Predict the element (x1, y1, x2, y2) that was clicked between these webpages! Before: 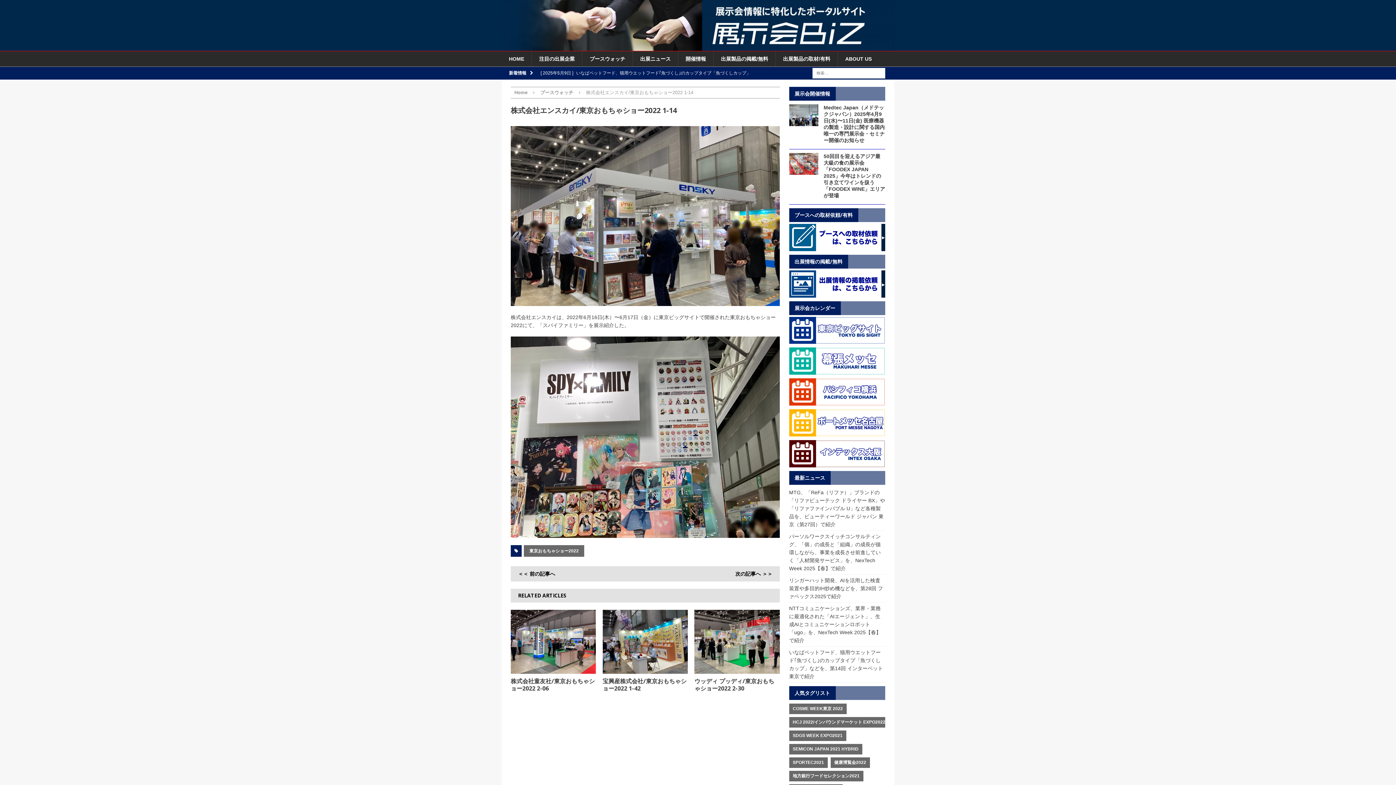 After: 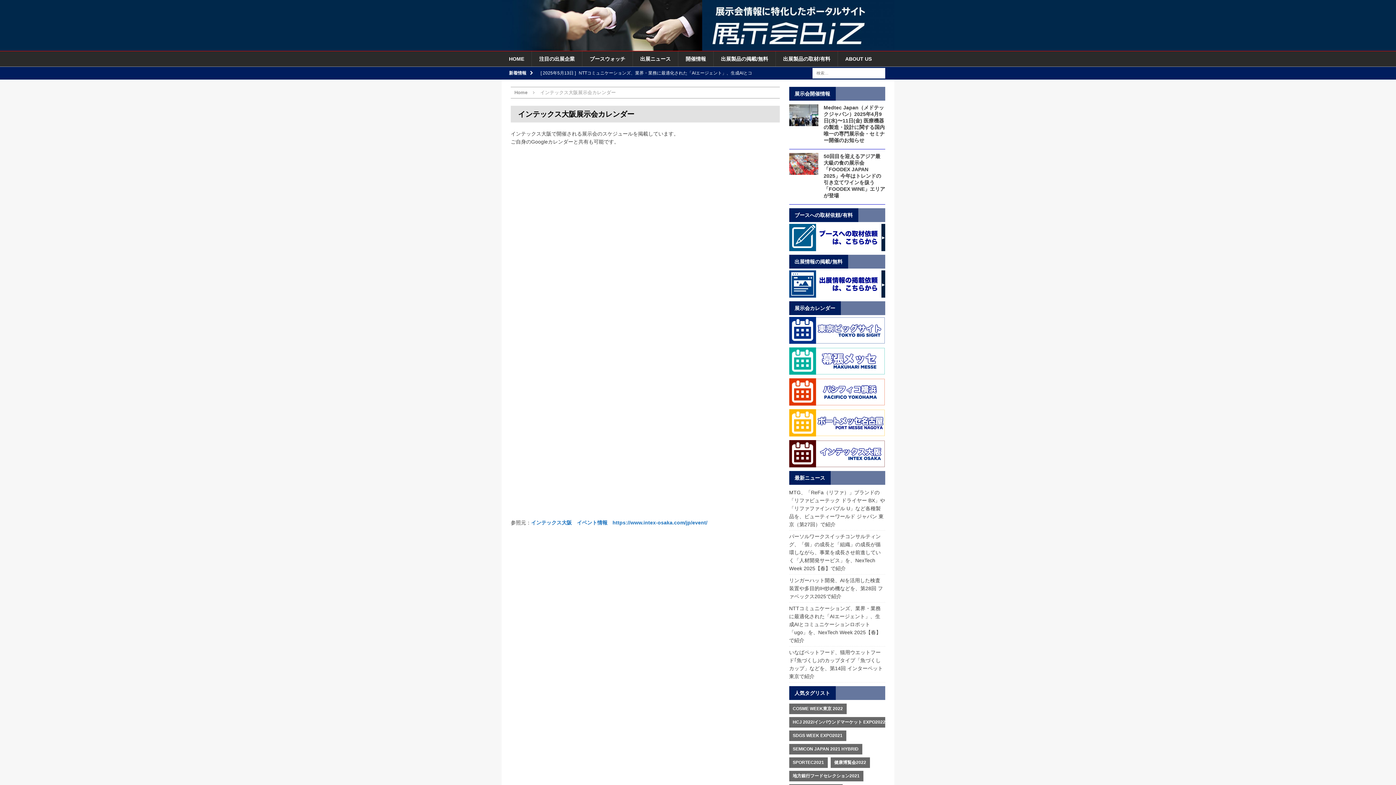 Action: bbox: (789, 460, 885, 466)